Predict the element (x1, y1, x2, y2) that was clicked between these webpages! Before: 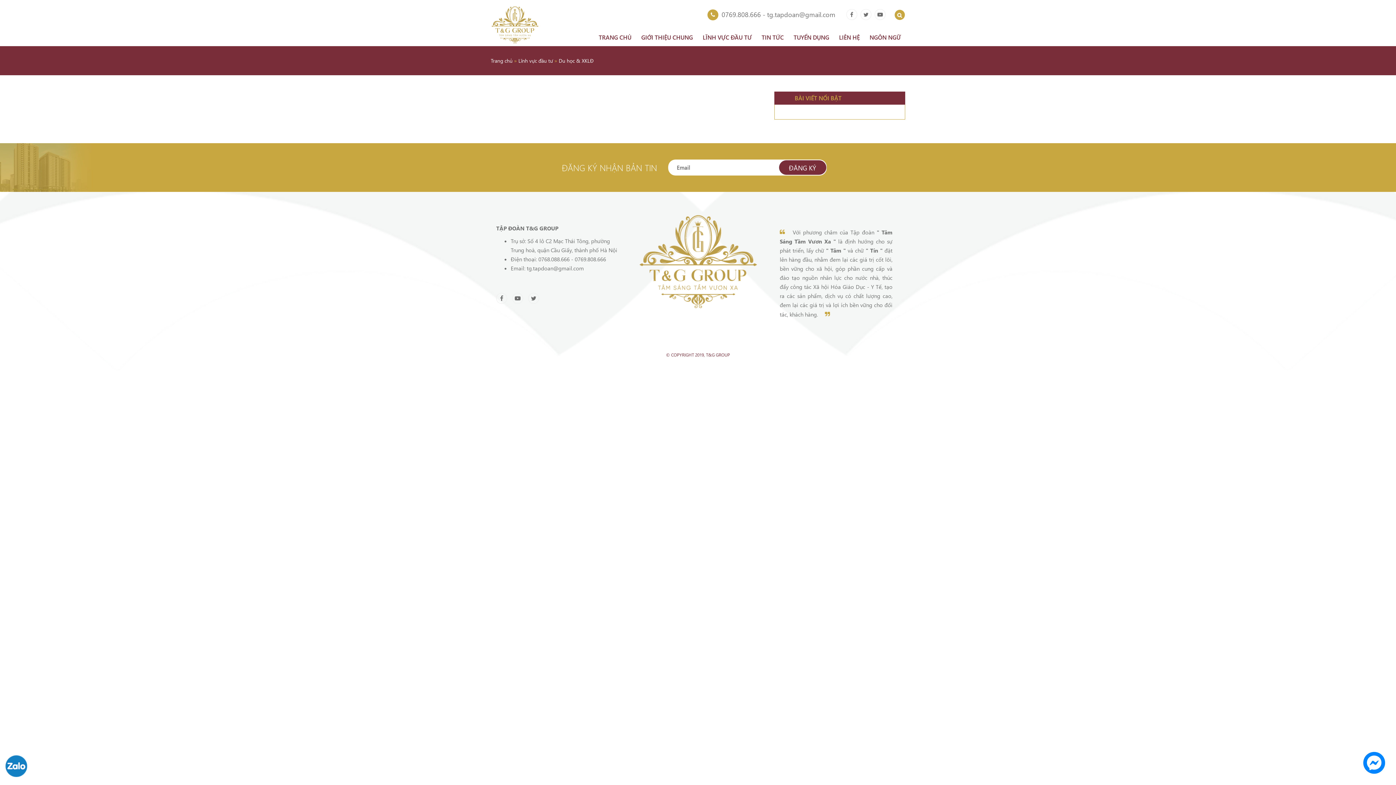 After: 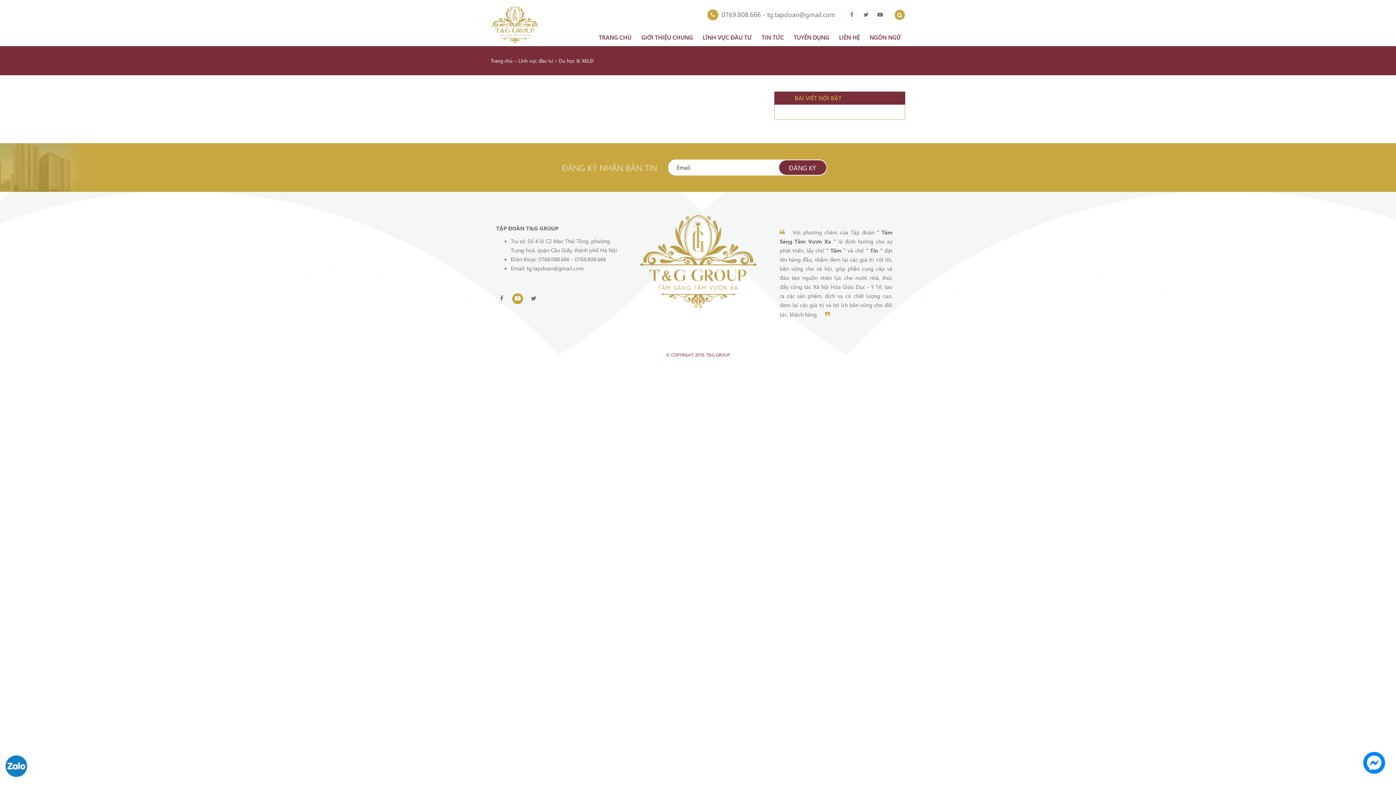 Action: bbox: (512, 293, 523, 304)